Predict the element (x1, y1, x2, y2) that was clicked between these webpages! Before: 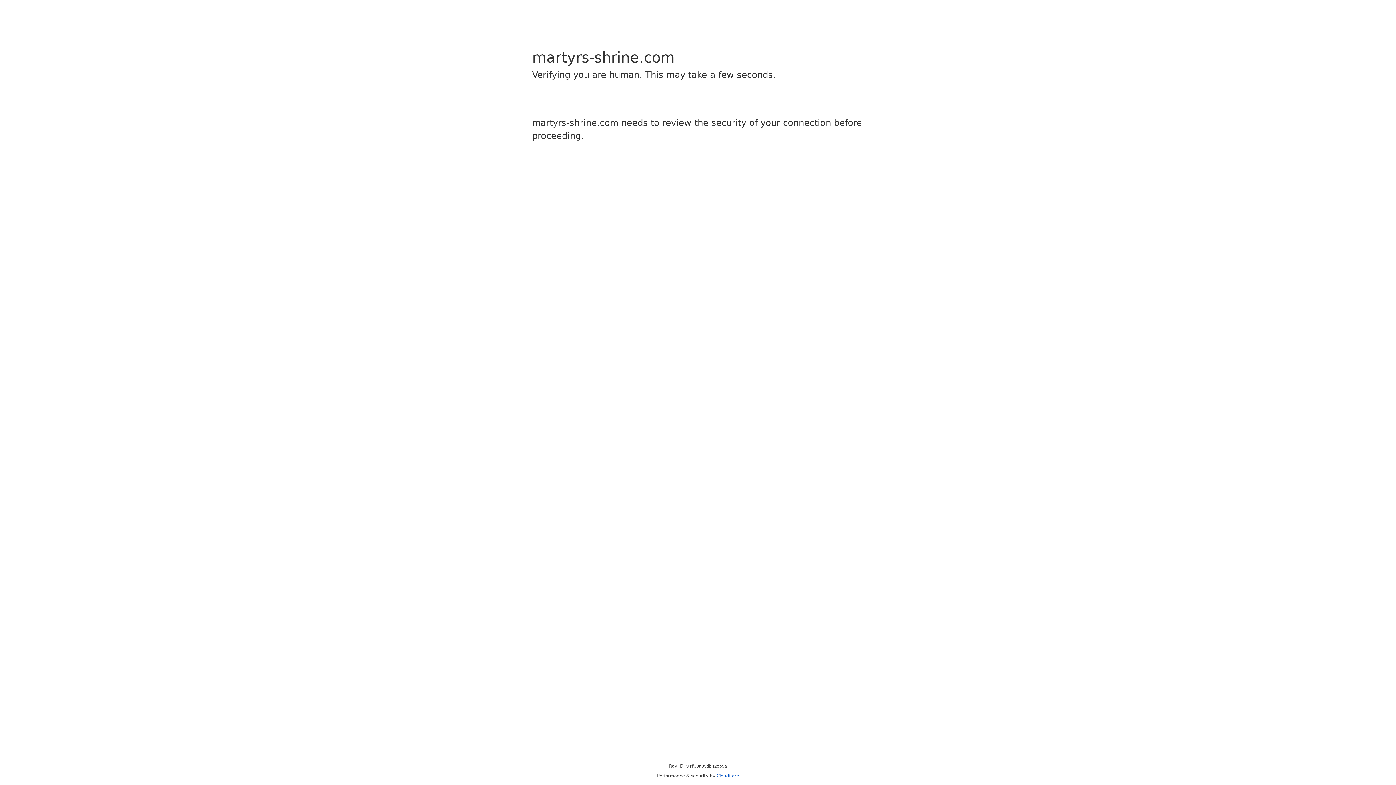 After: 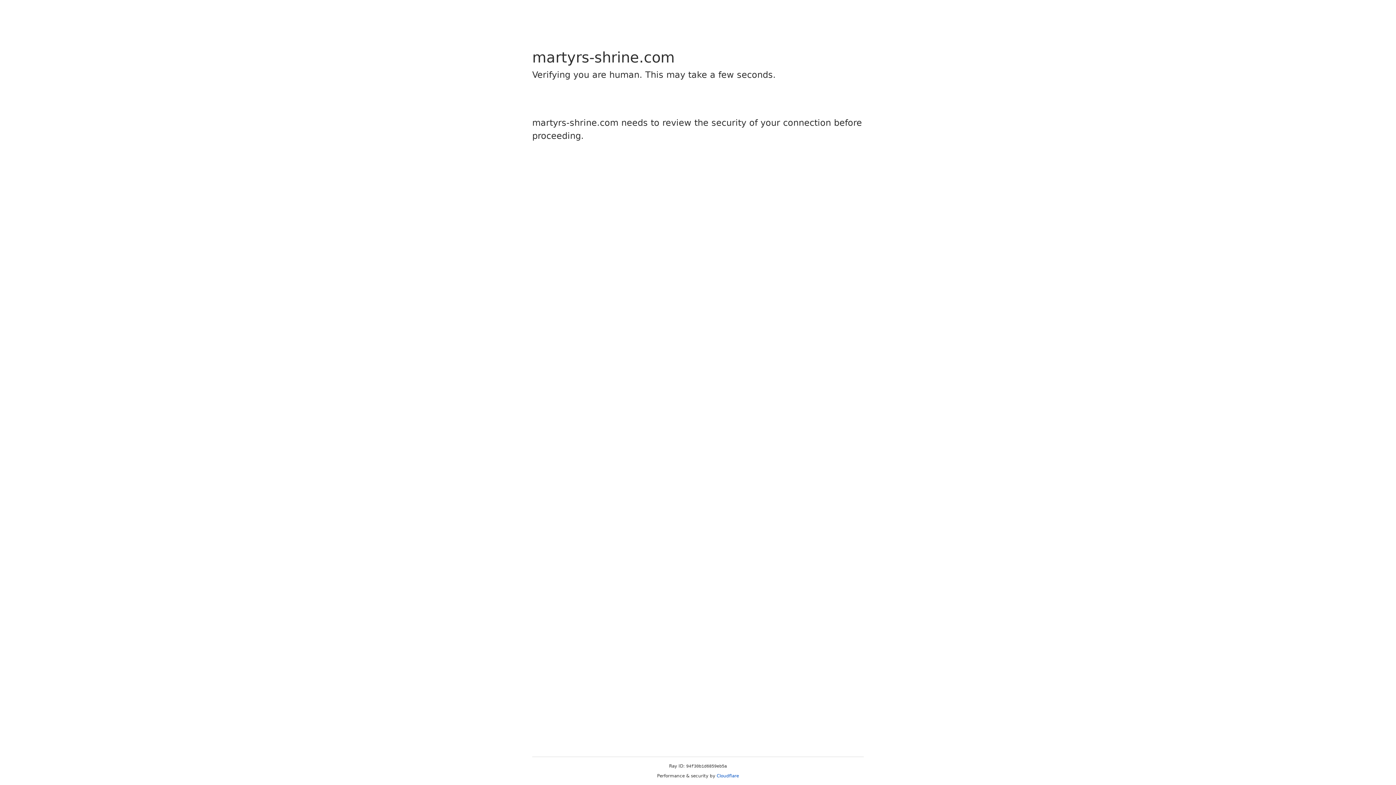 Action: bbox: (716, 773, 739, 778) label: Cloudflare